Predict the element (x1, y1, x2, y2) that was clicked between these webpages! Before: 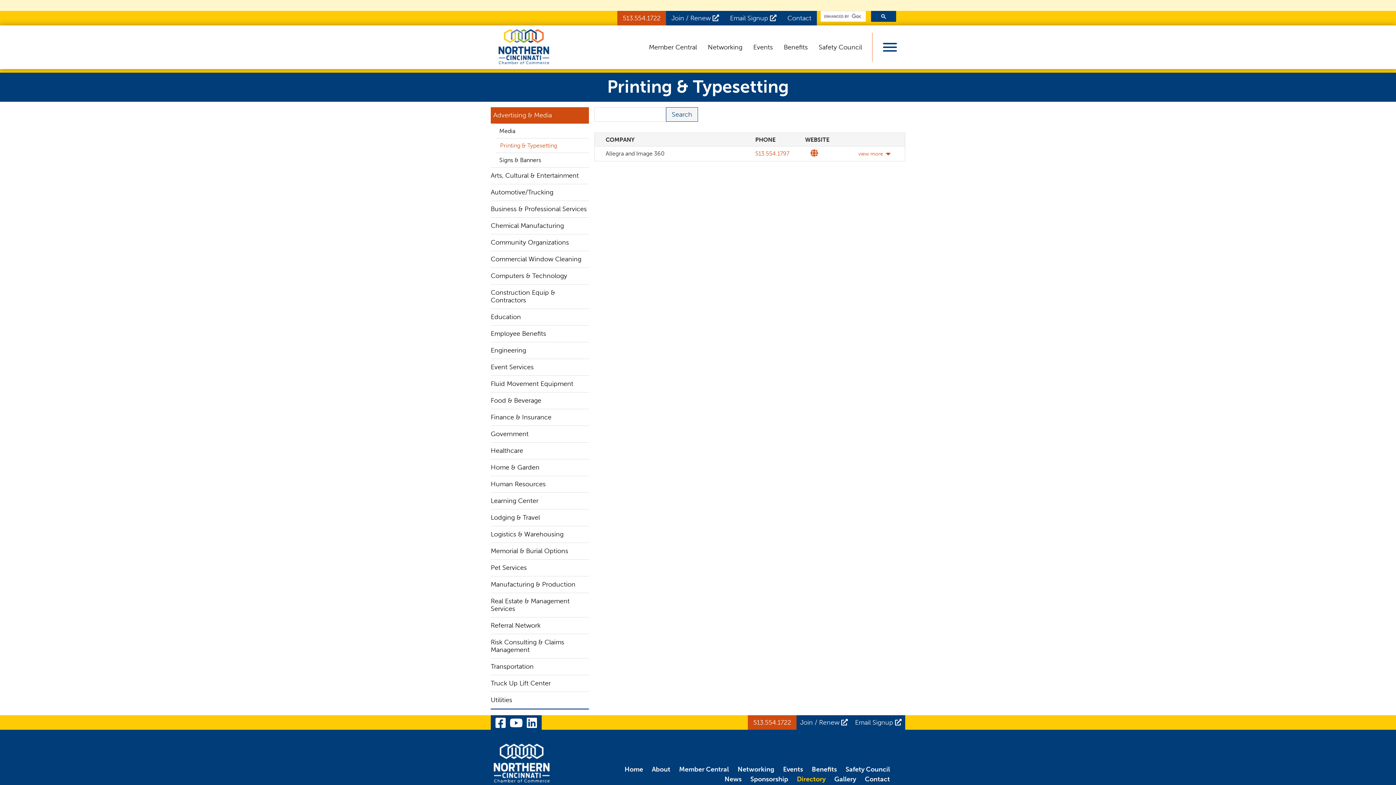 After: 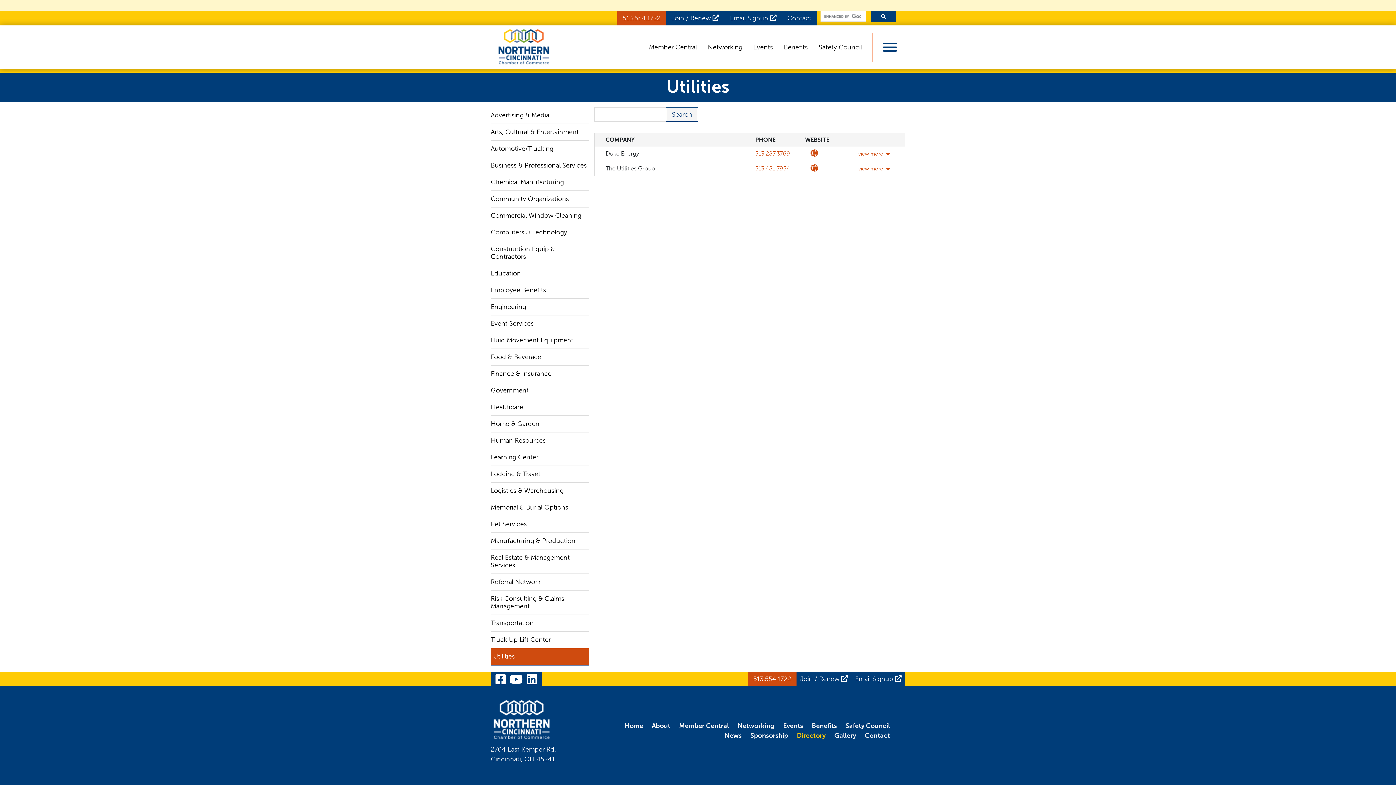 Action: label: Utilities bbox: (490, 692, 589, 708)